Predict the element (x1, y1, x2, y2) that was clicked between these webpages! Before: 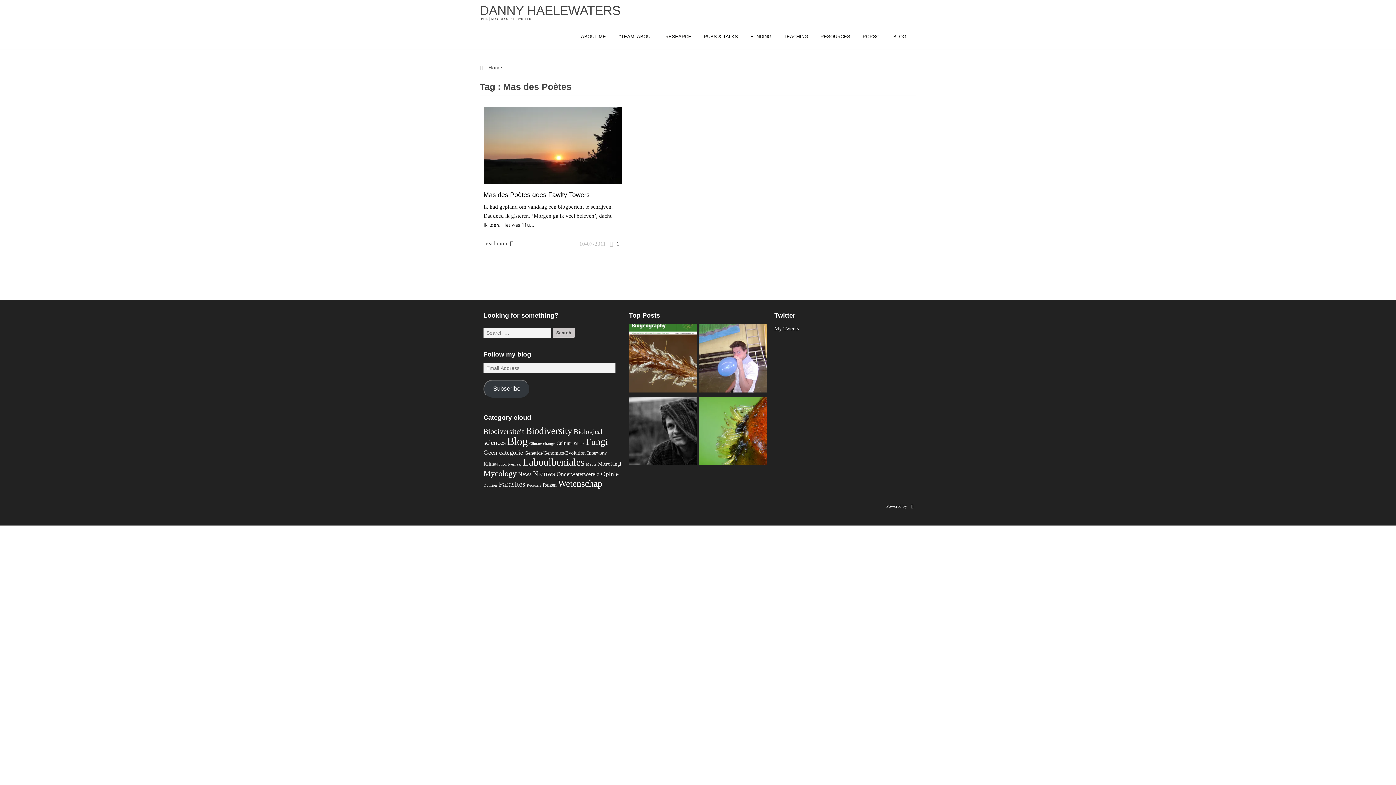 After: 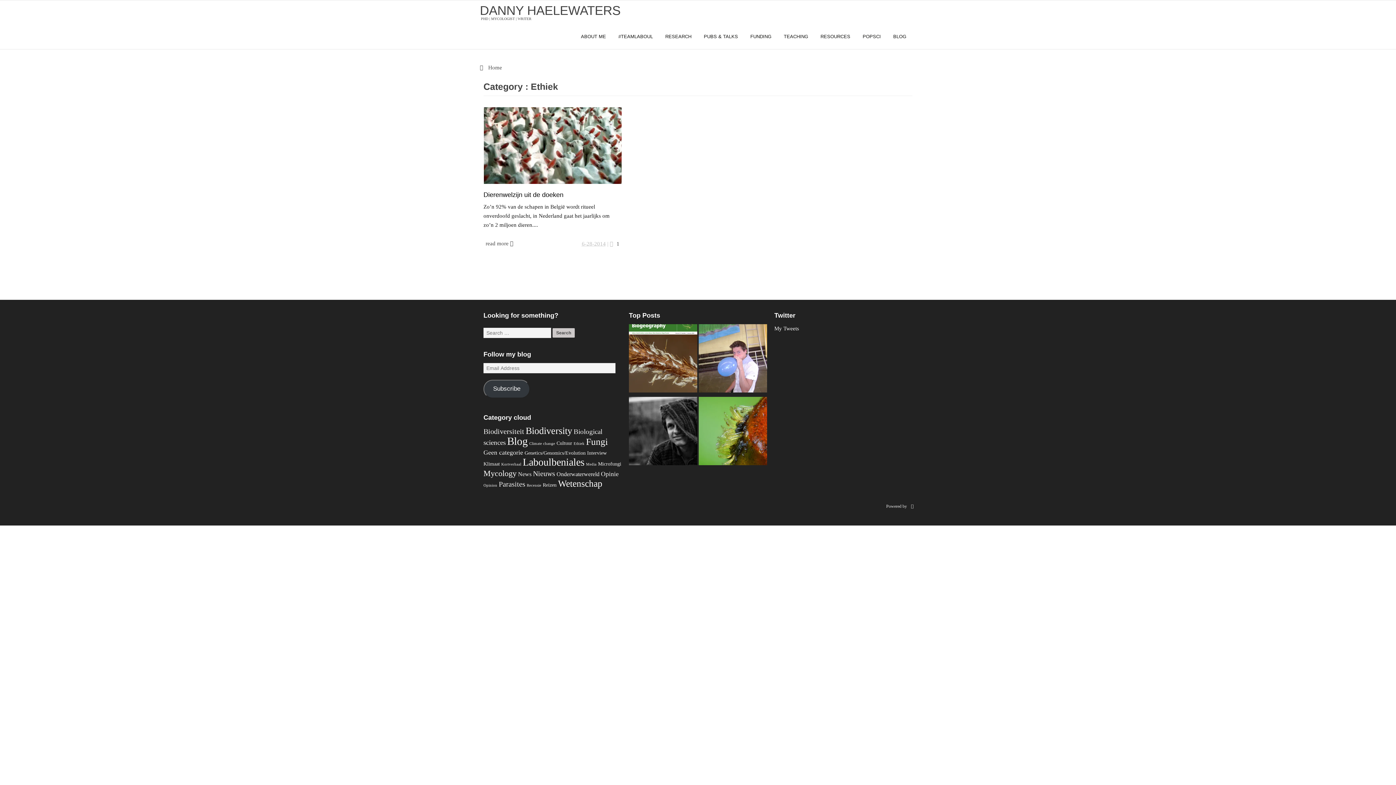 Action: bbox: (573, 441, 584, 445) label: Ethiek (1 item)